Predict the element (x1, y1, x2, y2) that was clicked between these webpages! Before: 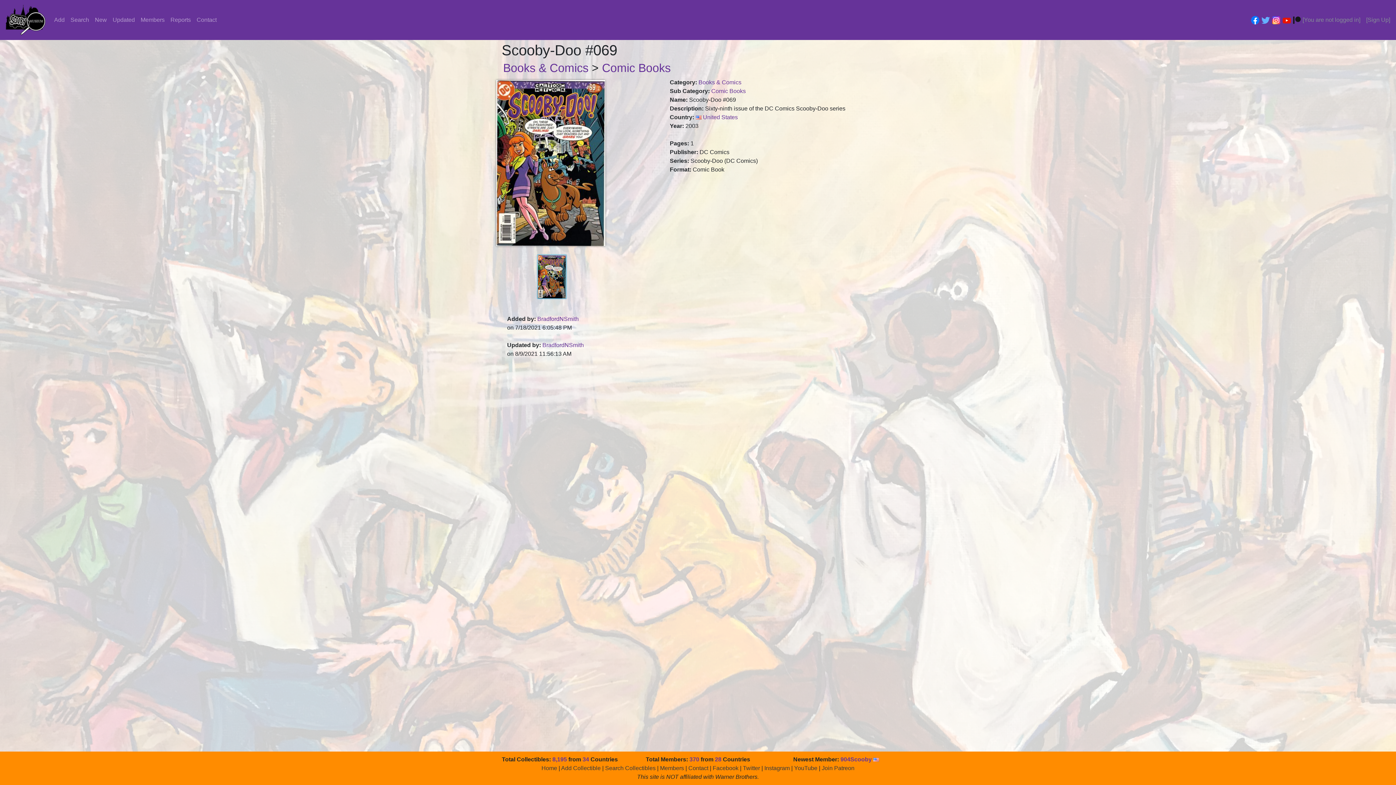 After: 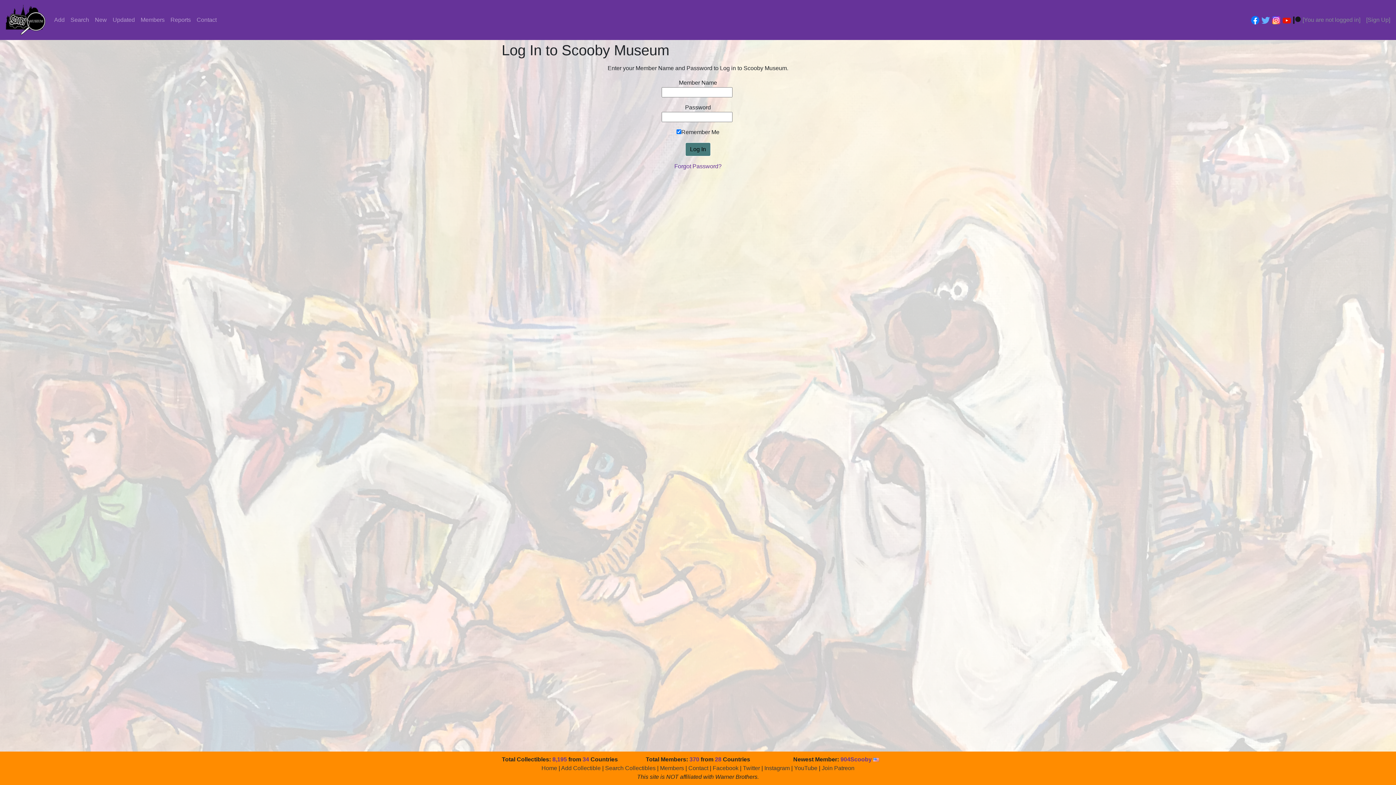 Action: bbox: (561, 765, 600, 771) label: Add Collectible